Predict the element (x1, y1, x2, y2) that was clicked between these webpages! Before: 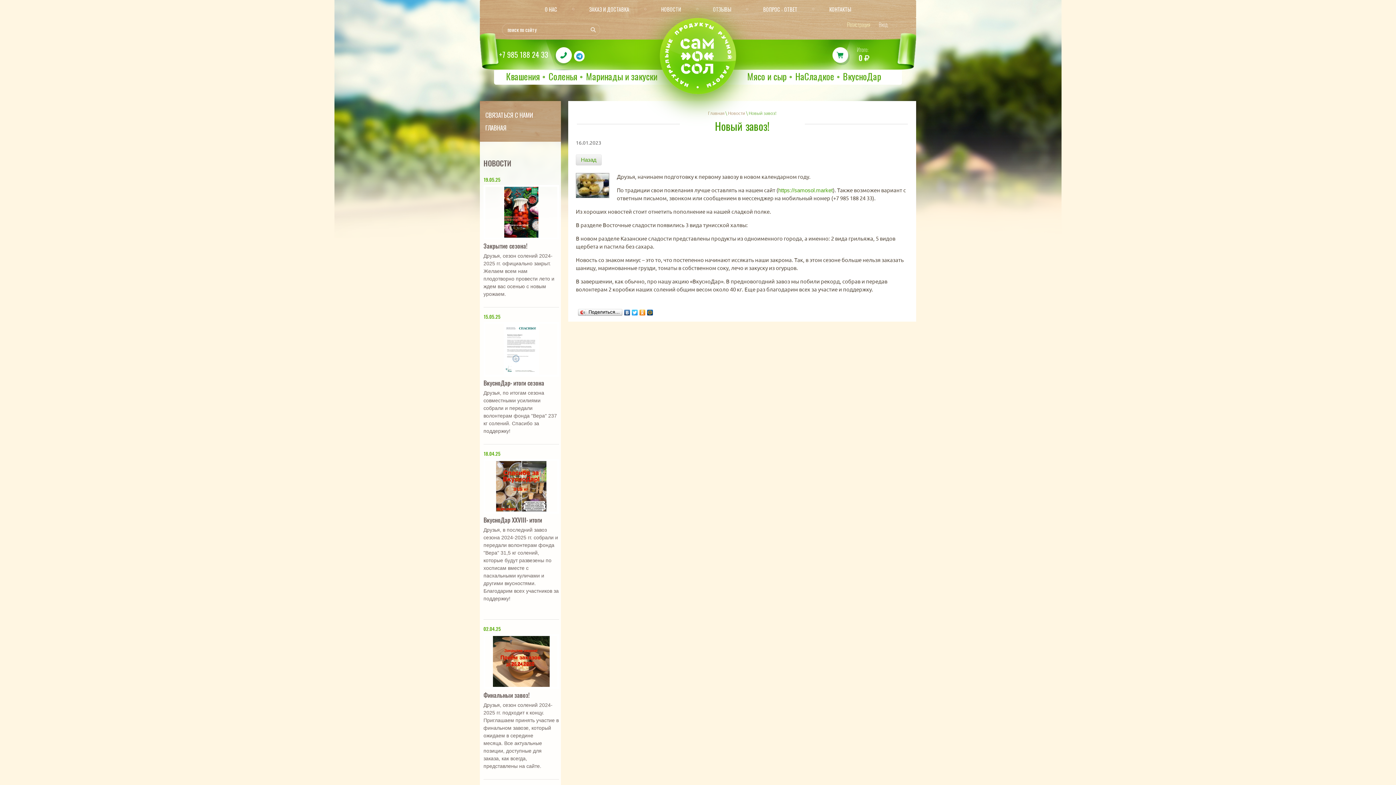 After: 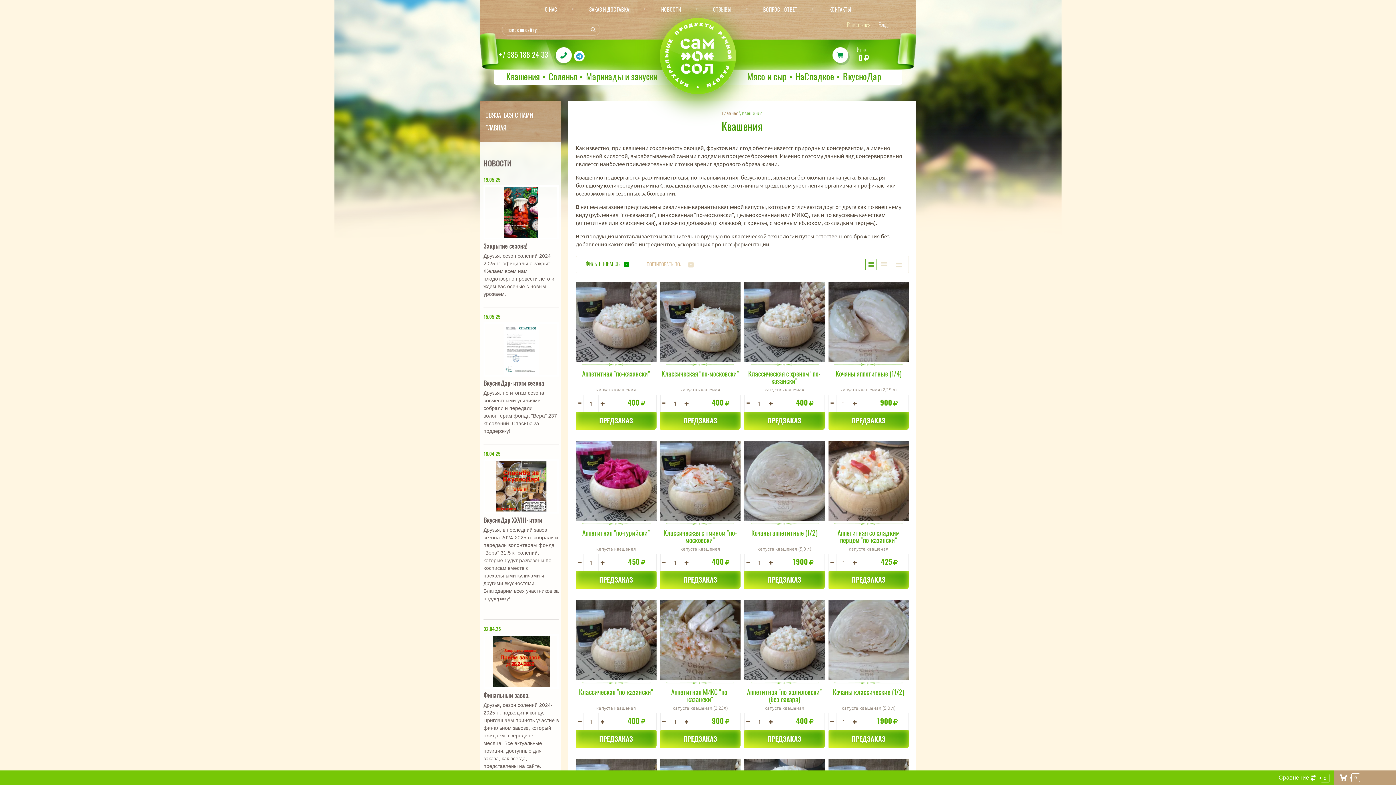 Action: label: Квашения bbox: (502, 68, 543, 83)